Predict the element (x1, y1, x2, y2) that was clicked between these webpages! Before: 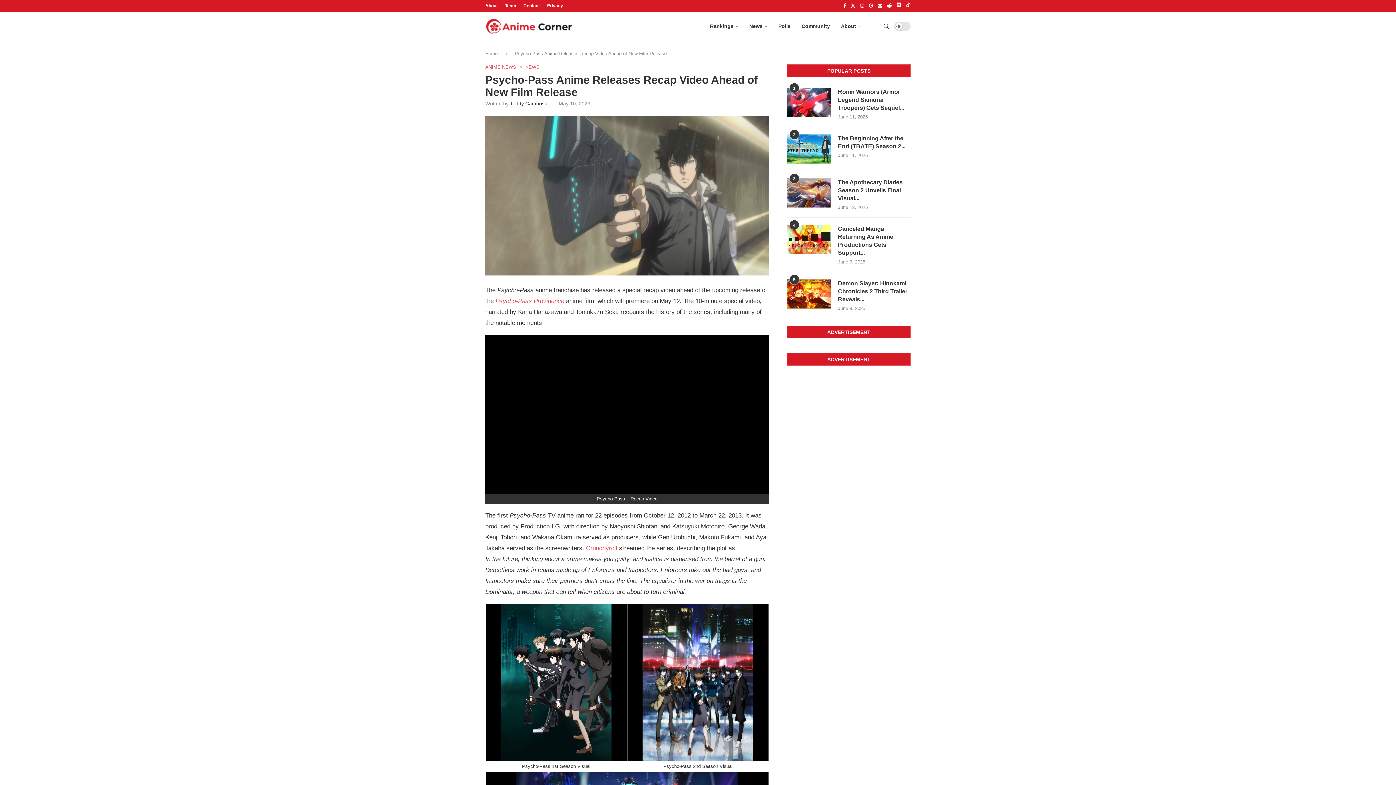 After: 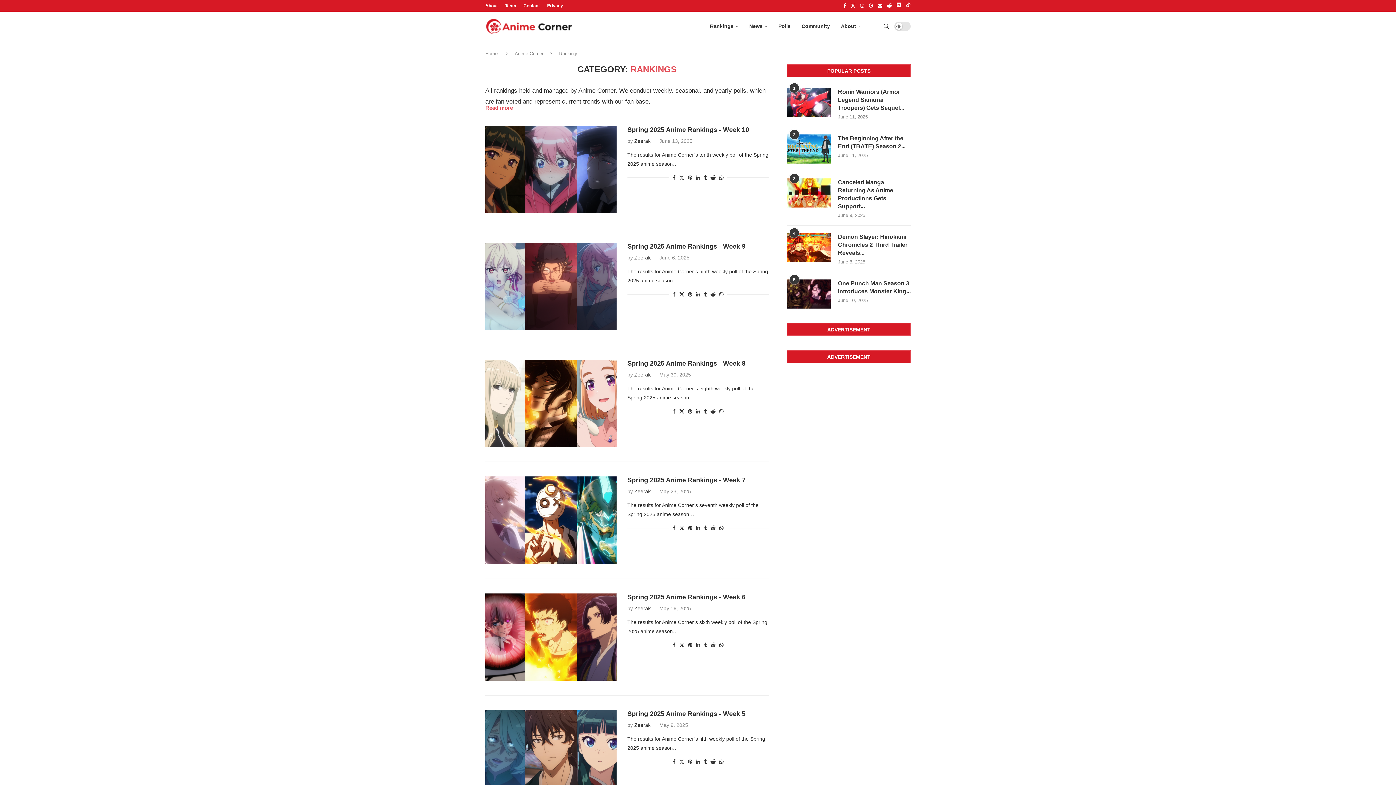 Action: label: Rankings bbox: (704, 11, 744, 41)